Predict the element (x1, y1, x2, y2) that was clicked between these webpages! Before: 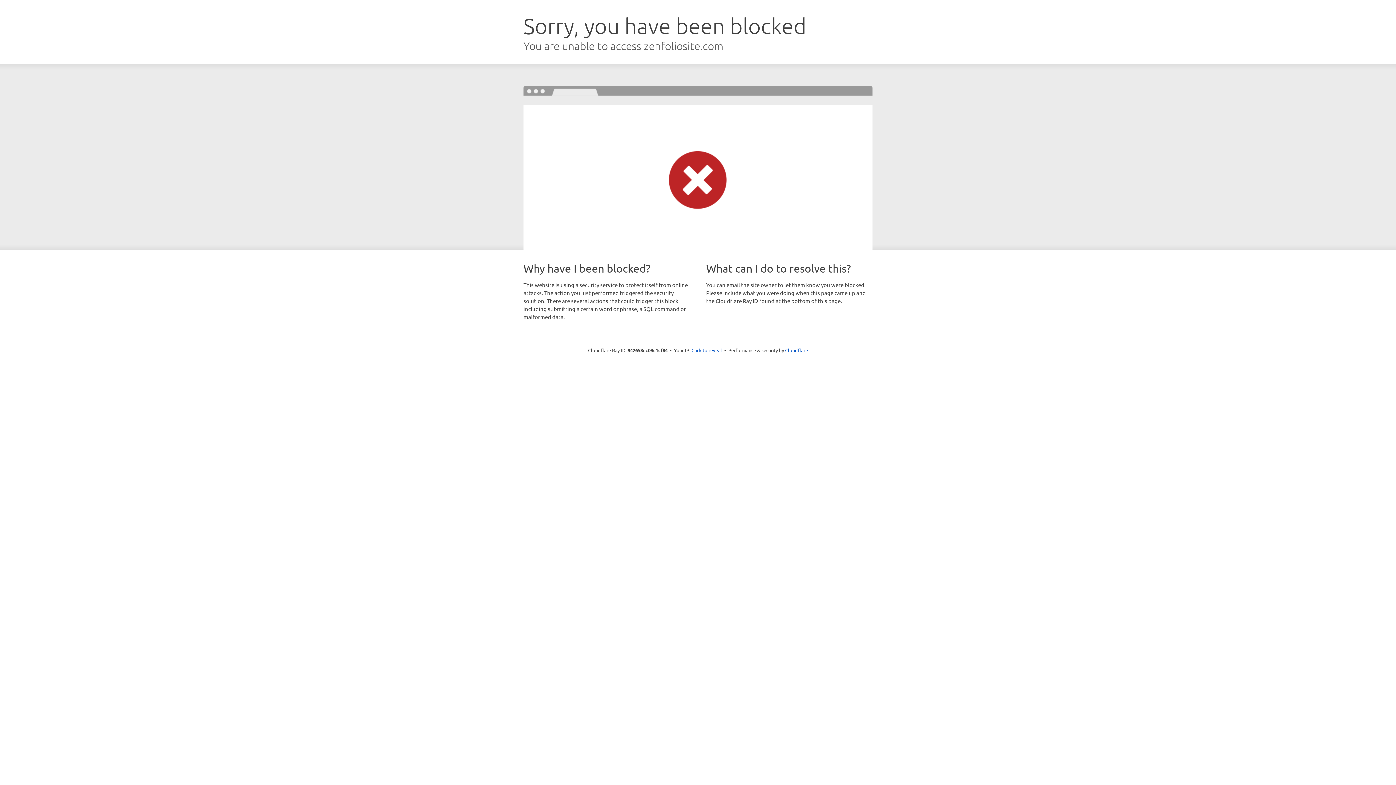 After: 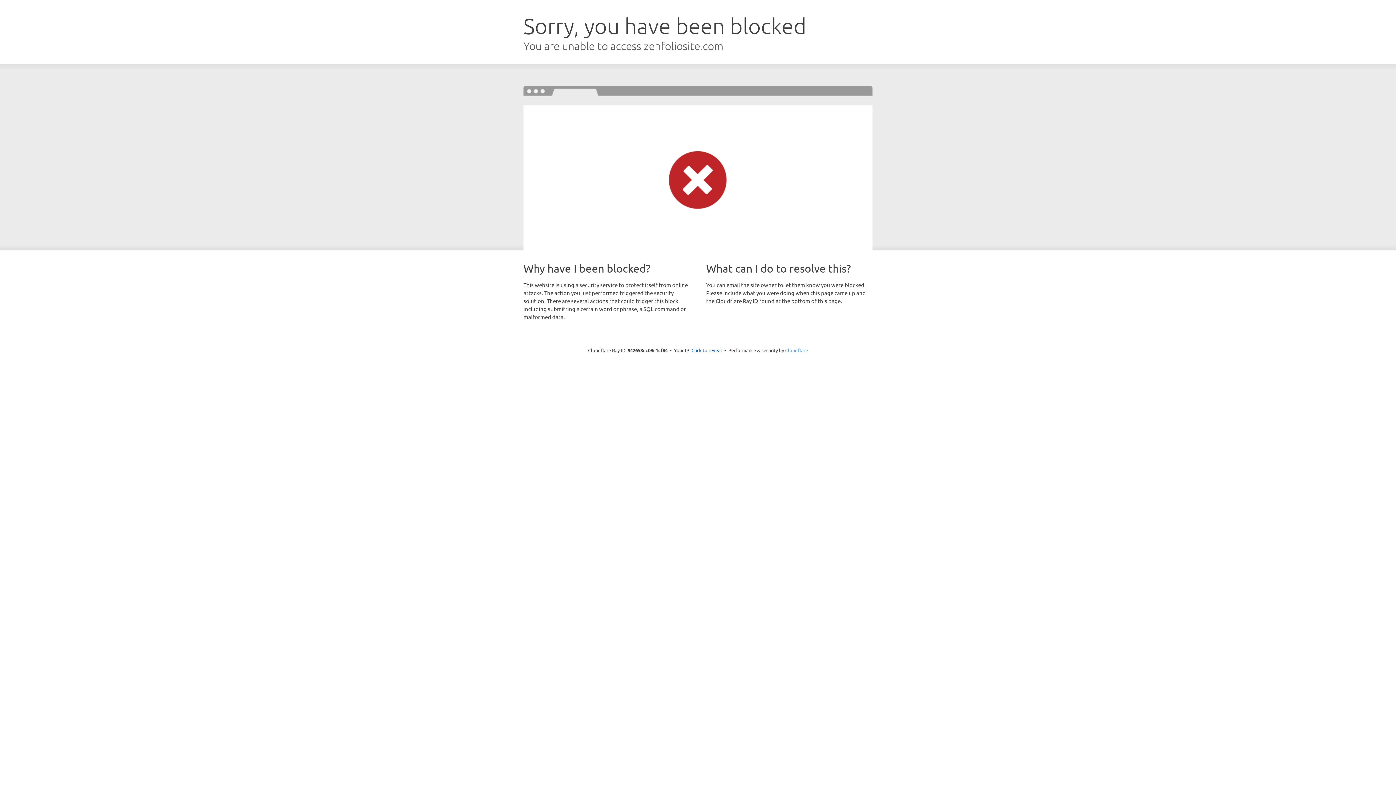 Action: label: Cloudflare bbox: (785, 347, 808, 353)